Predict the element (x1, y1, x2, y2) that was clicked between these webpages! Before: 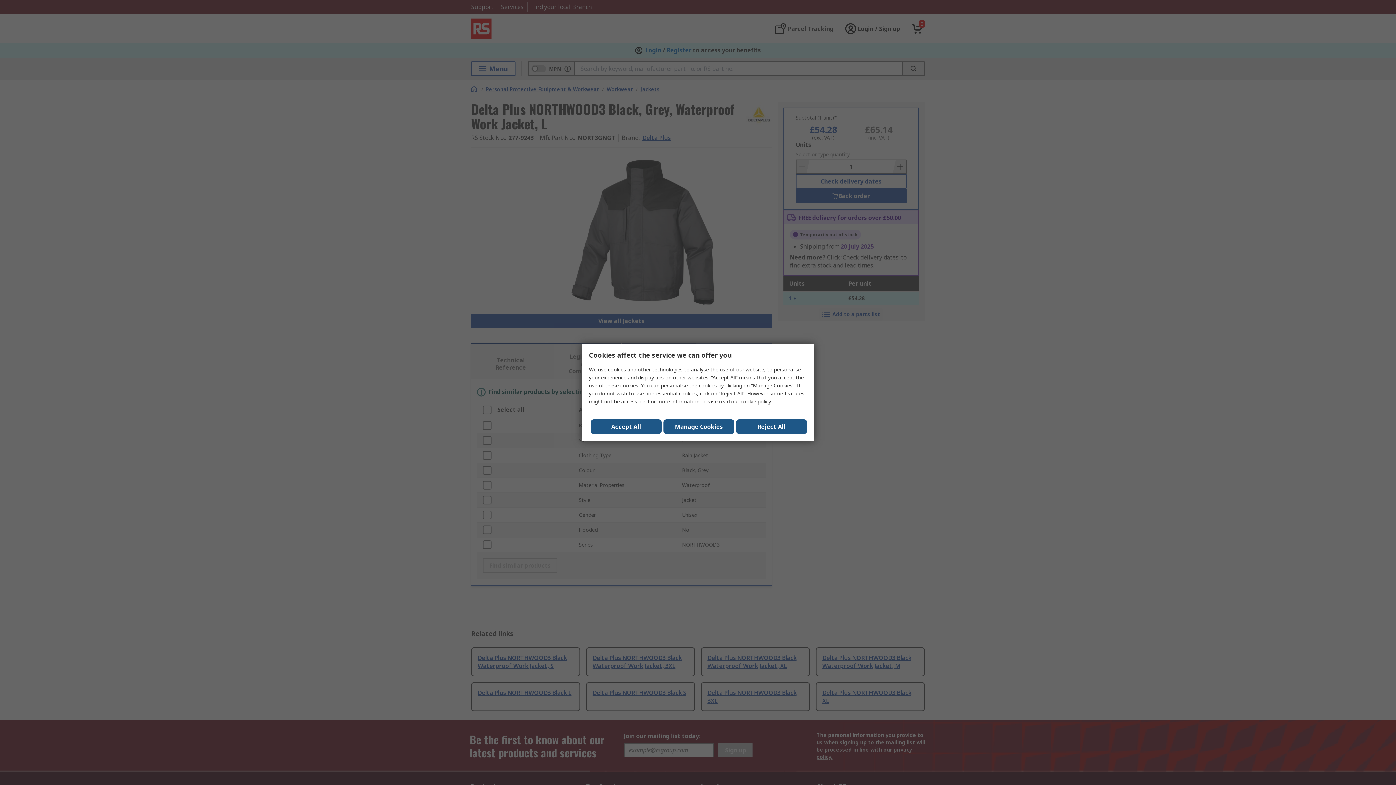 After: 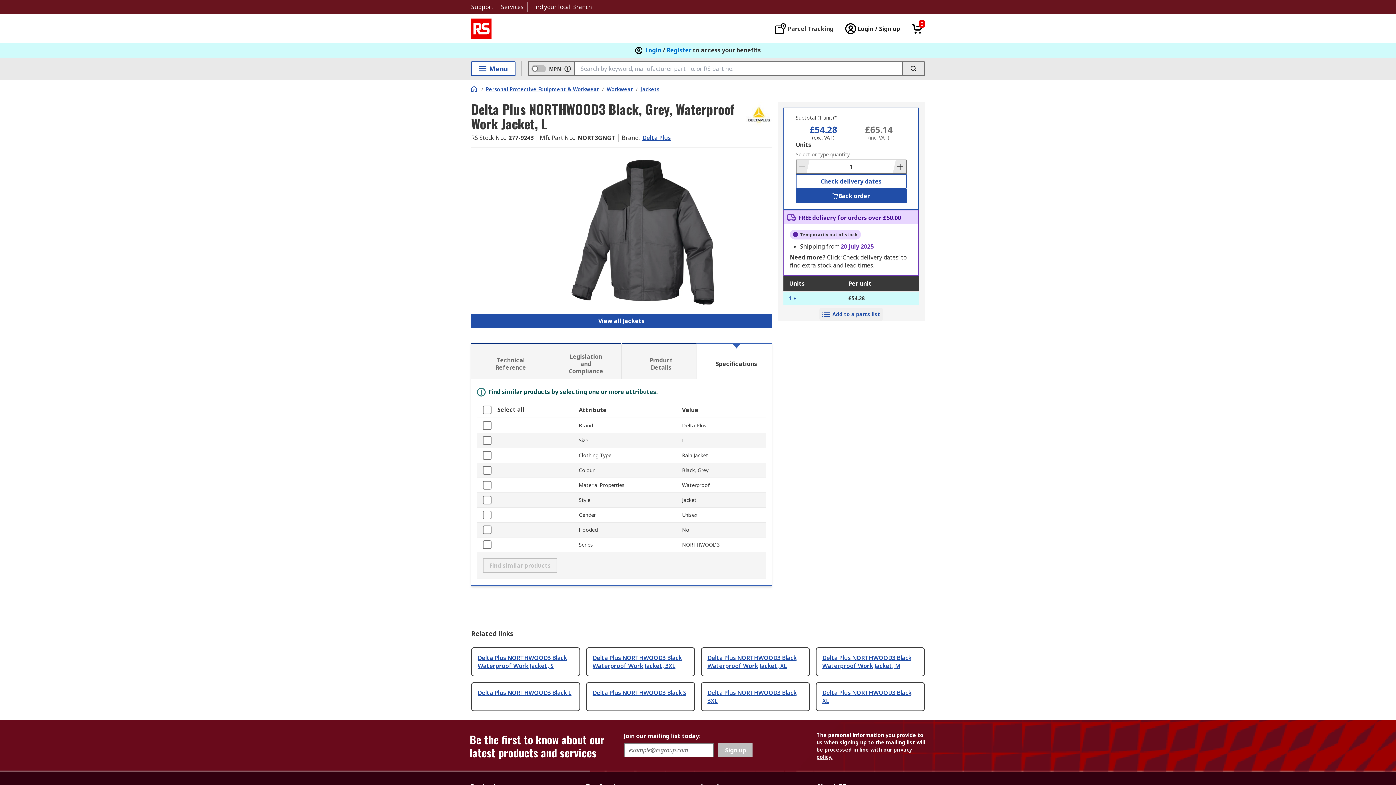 Action: label: Reject All bbox: (736, 419, 807, 434)